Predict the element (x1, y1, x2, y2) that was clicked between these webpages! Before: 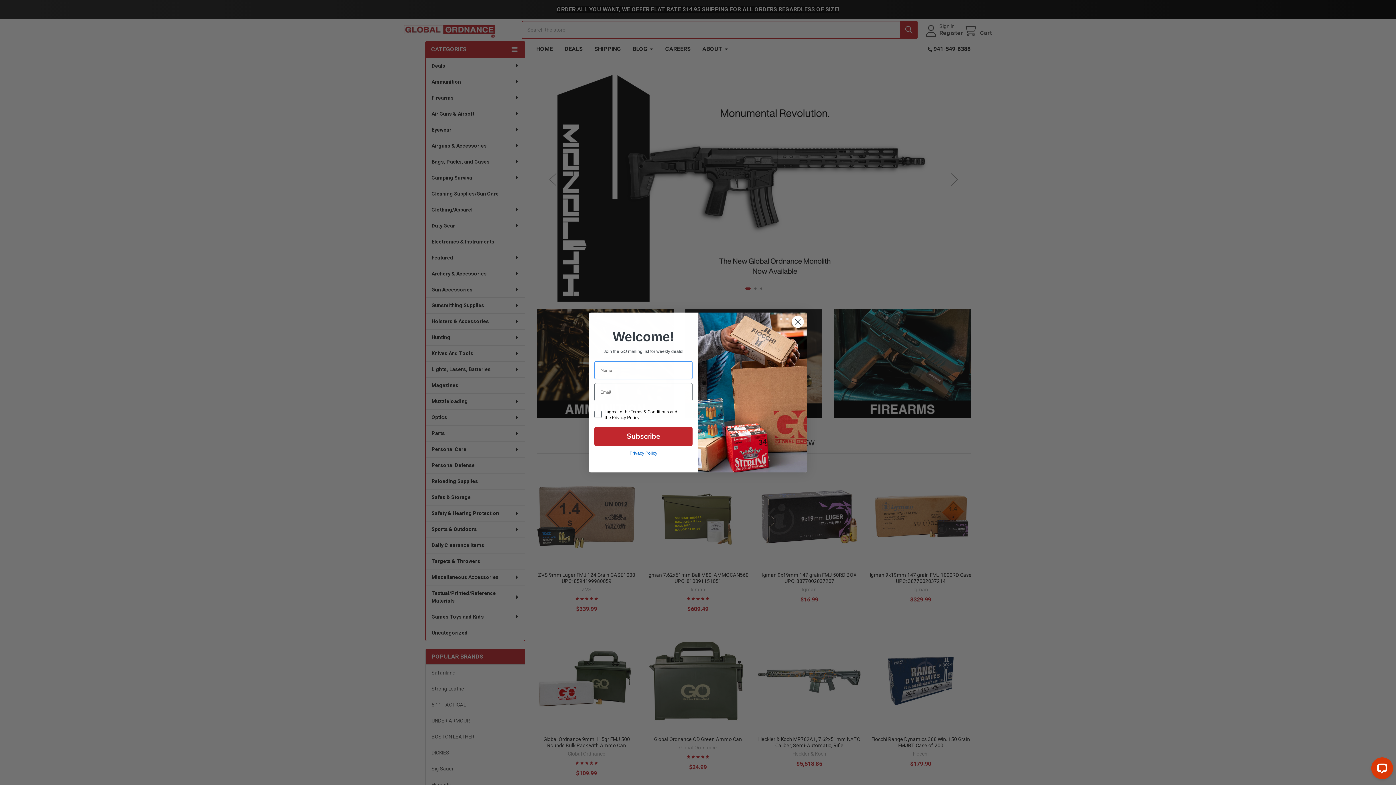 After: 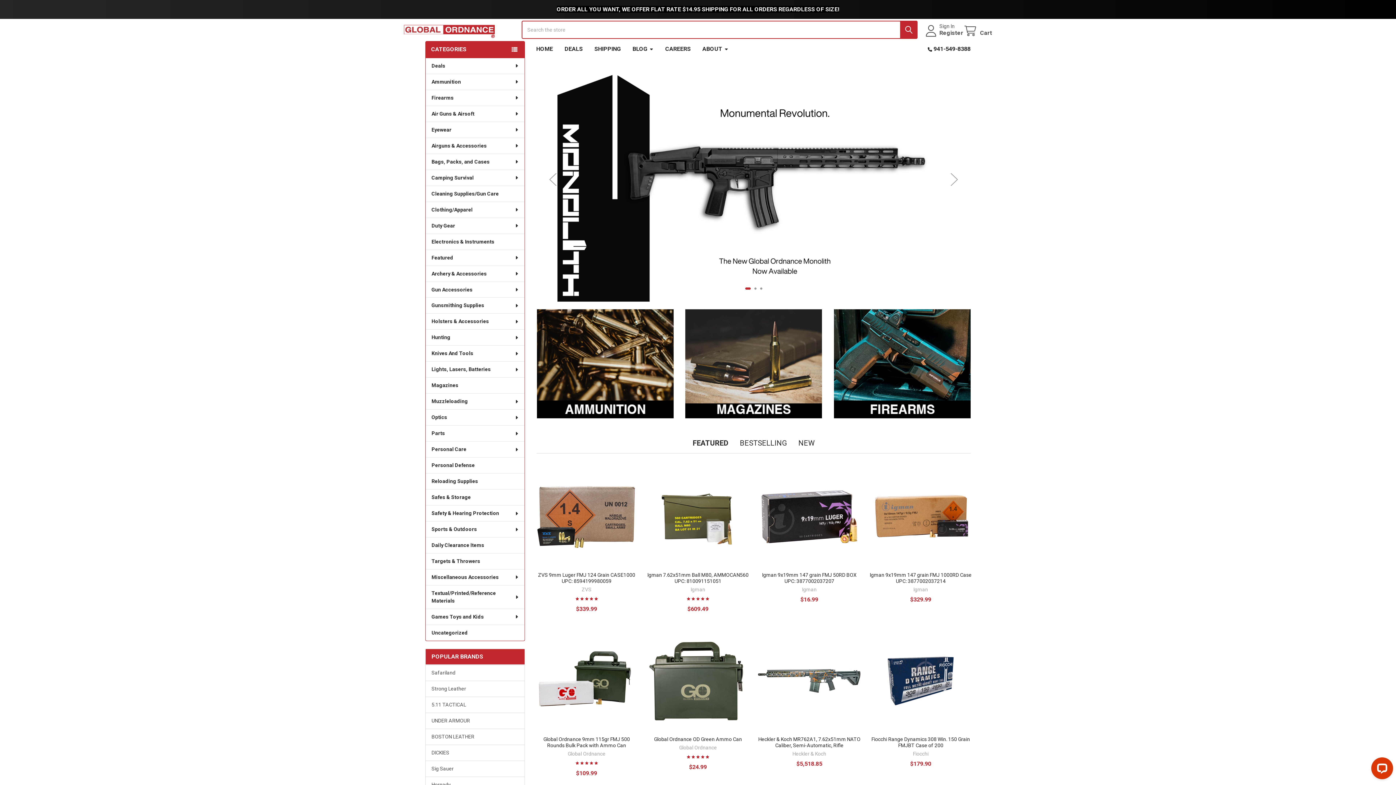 Action: bbox: (791, 315, 804, 328) label: Close dialog